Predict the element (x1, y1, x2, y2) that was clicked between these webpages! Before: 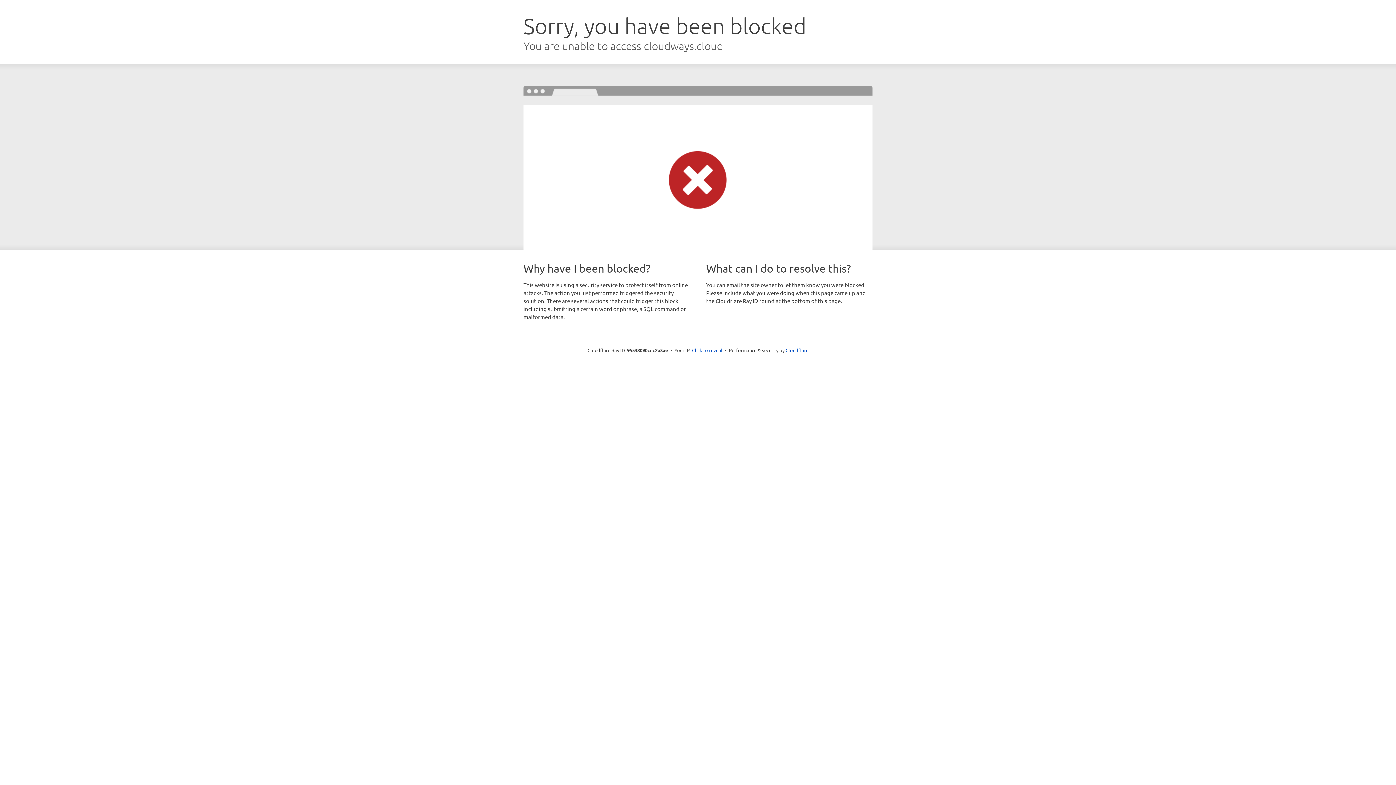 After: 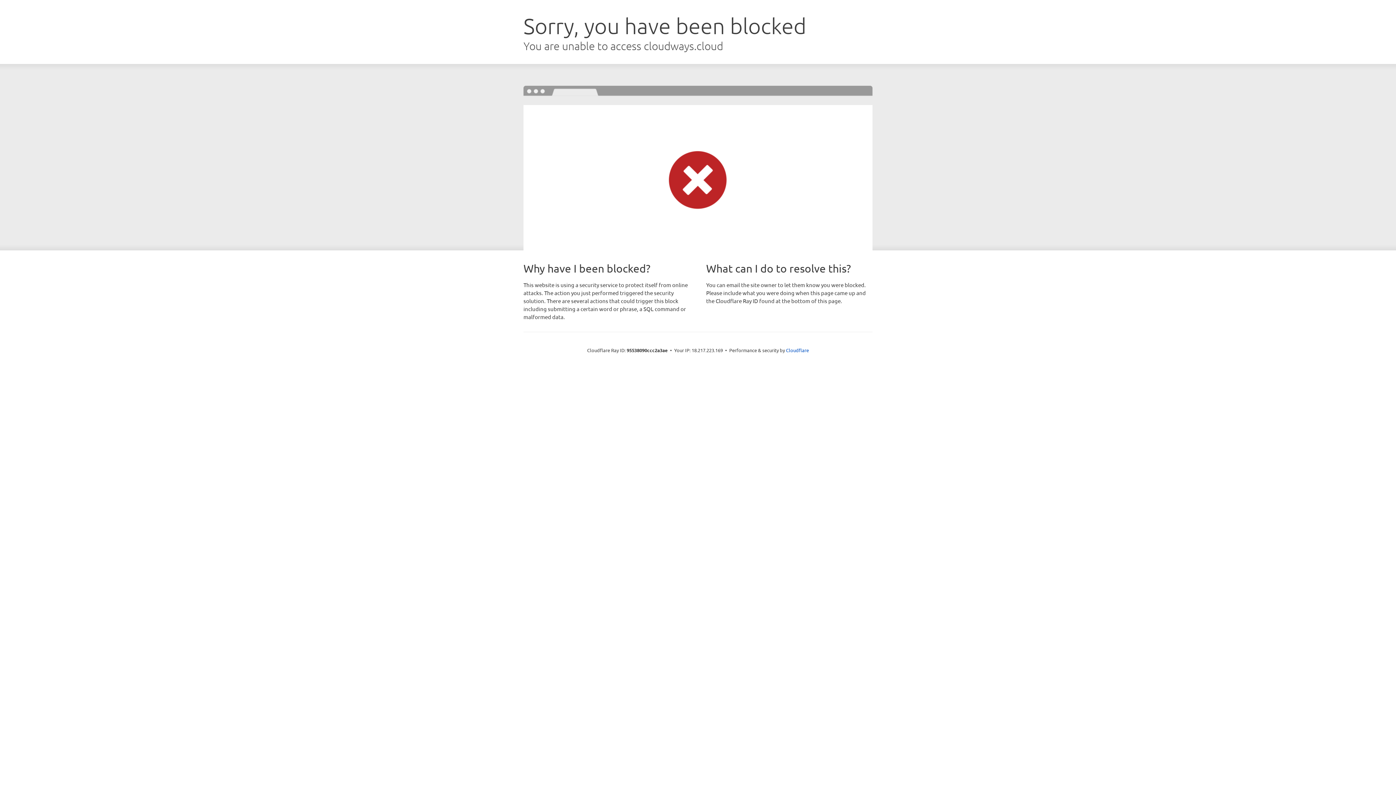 Action: bbox: (692, 346, 722, 353) label: Click to reveal